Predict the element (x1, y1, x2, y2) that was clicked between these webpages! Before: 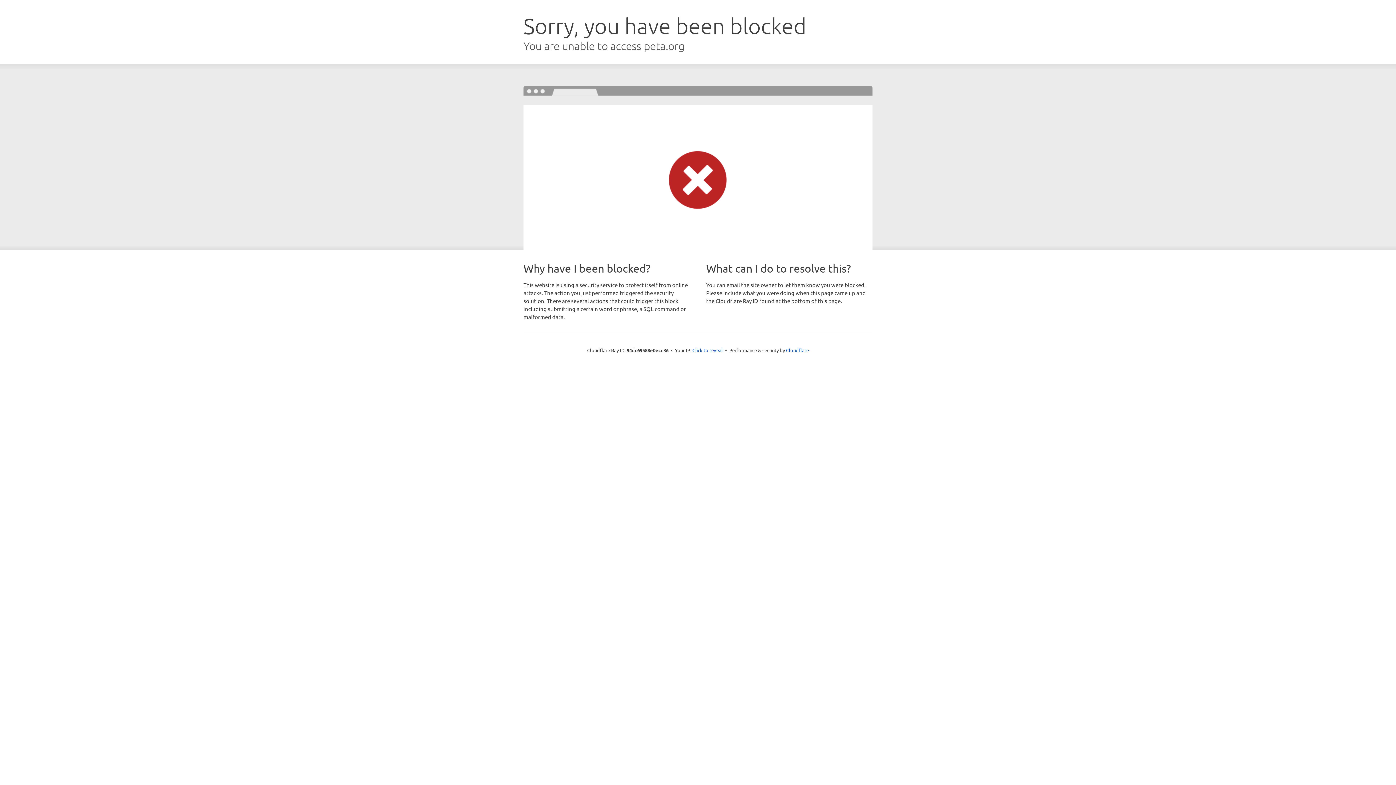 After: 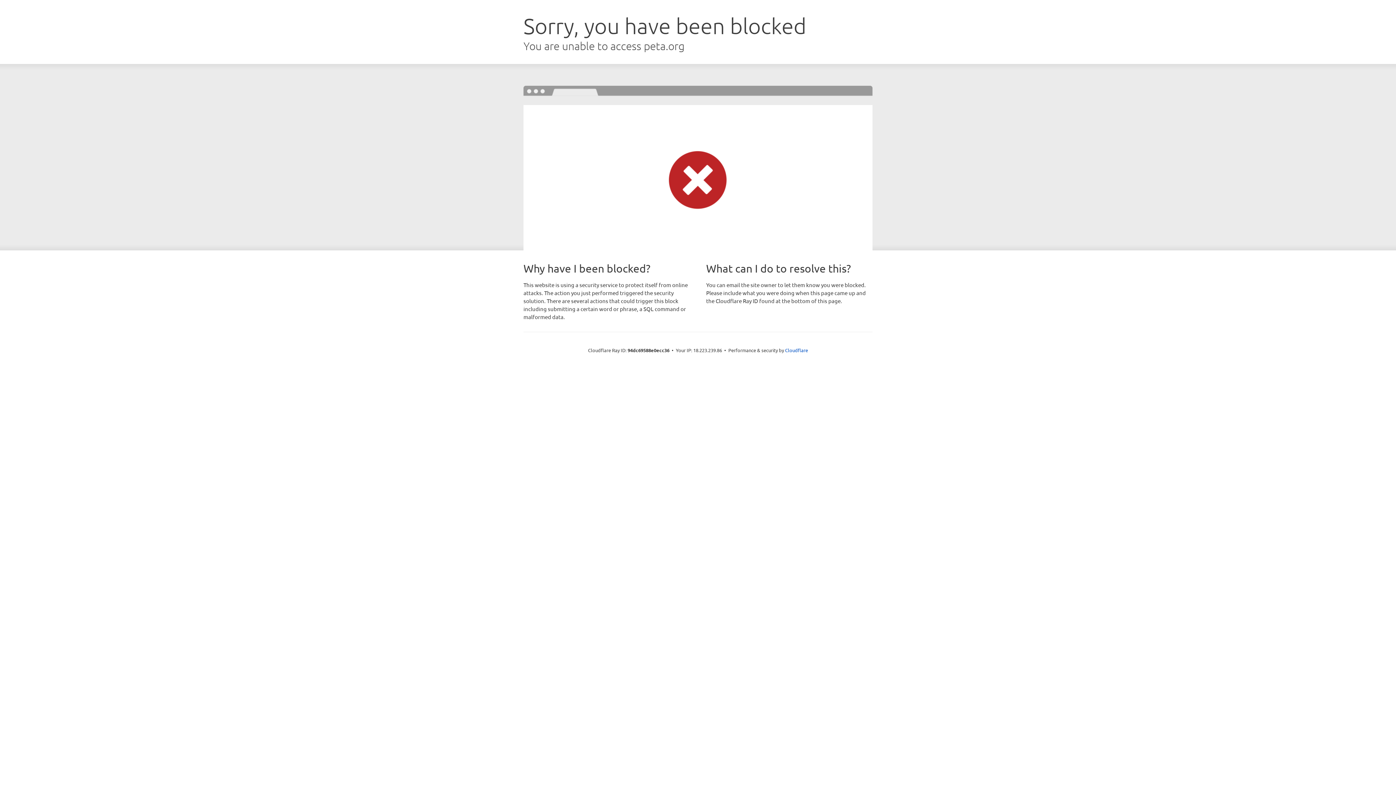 Action: bbox: (692, 346, 723, 353) label: Click to reveal